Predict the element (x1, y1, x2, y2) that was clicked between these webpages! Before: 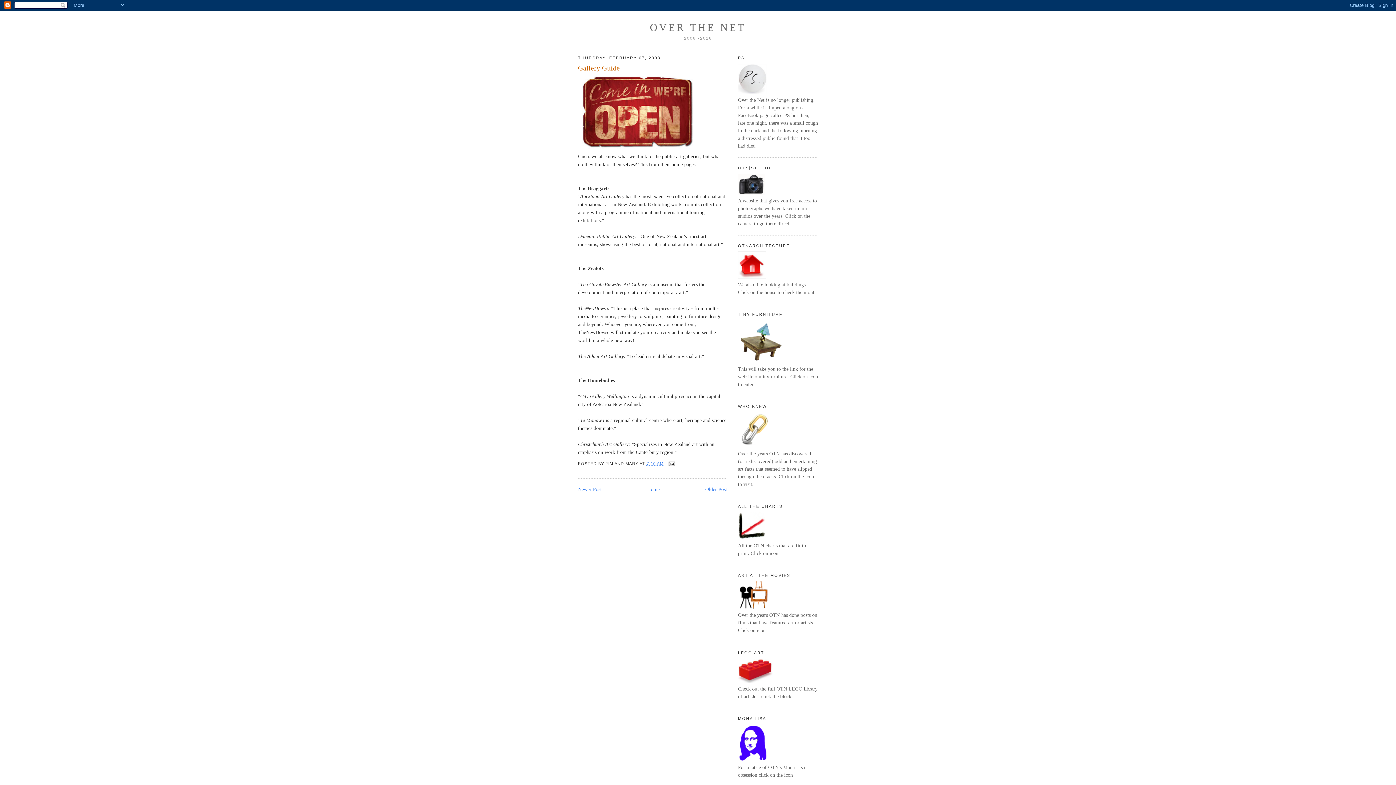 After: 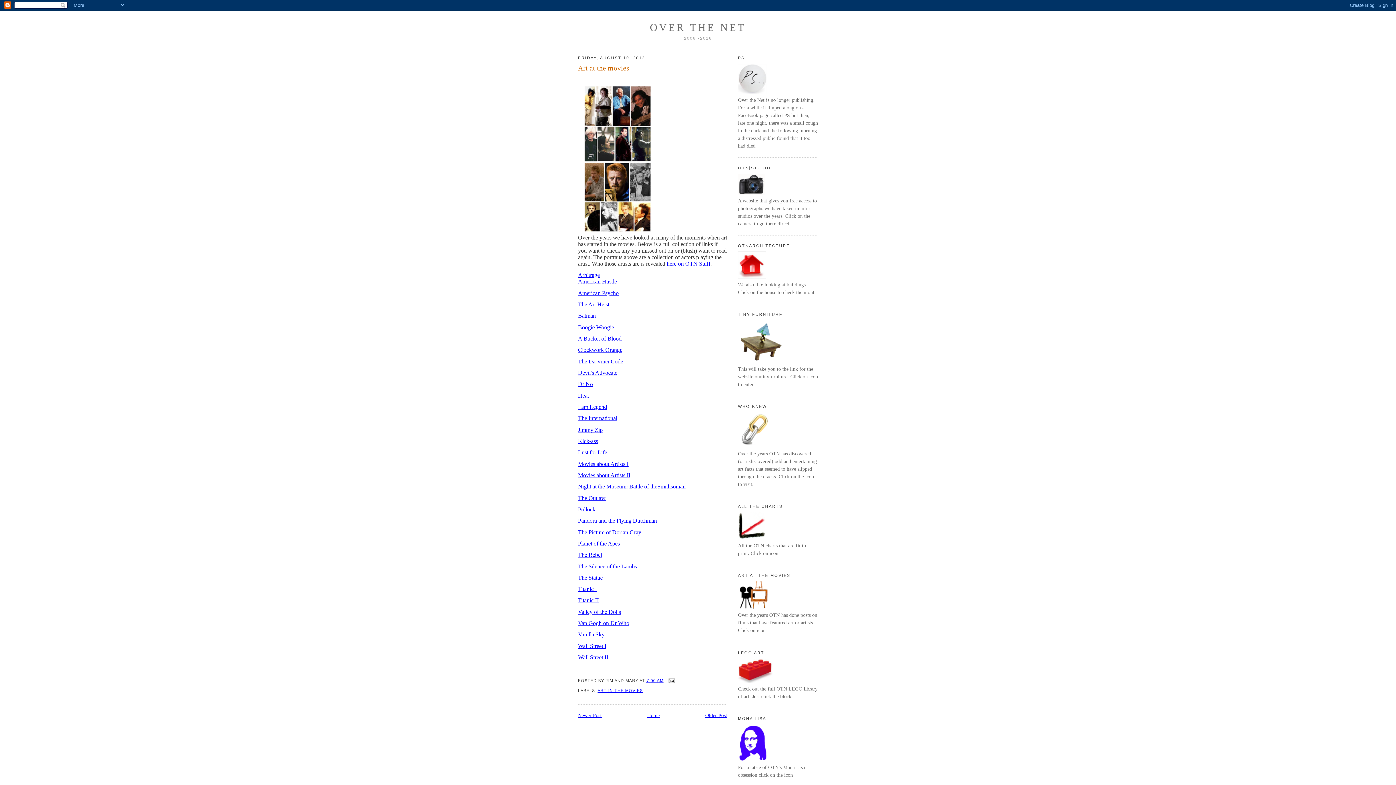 Action: bbox: (738, 604, 769, 610)